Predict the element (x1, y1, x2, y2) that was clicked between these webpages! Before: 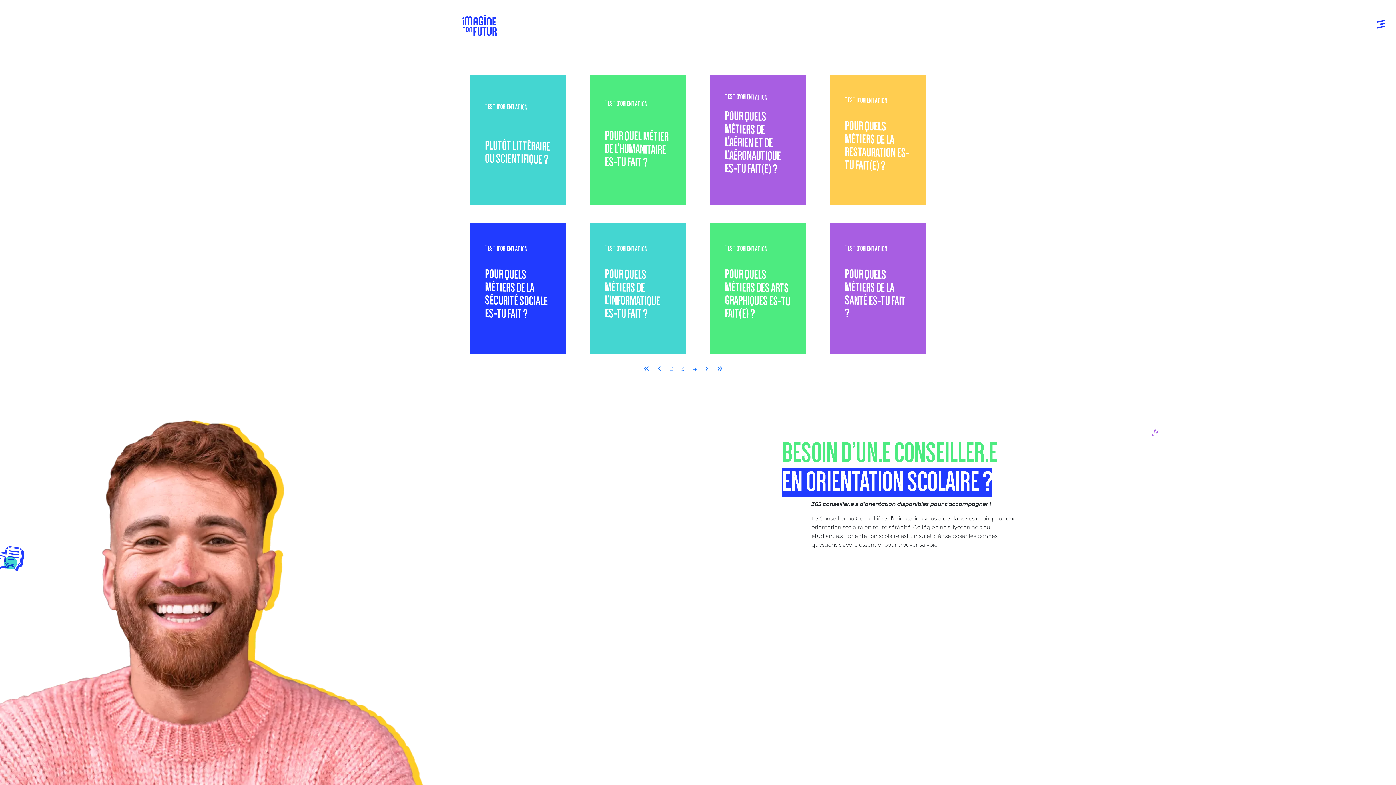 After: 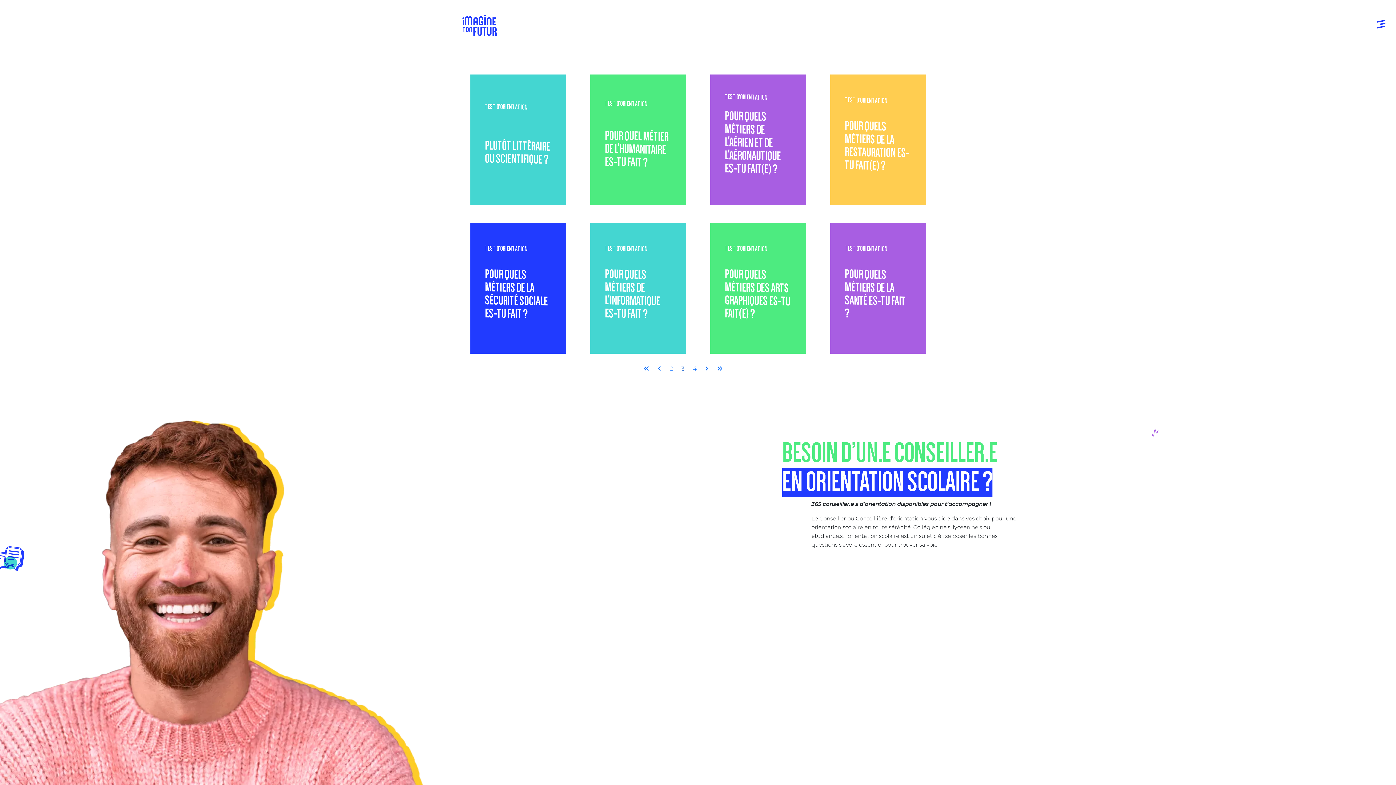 Action: bbox: (677, 362, 689, 375) label: 3